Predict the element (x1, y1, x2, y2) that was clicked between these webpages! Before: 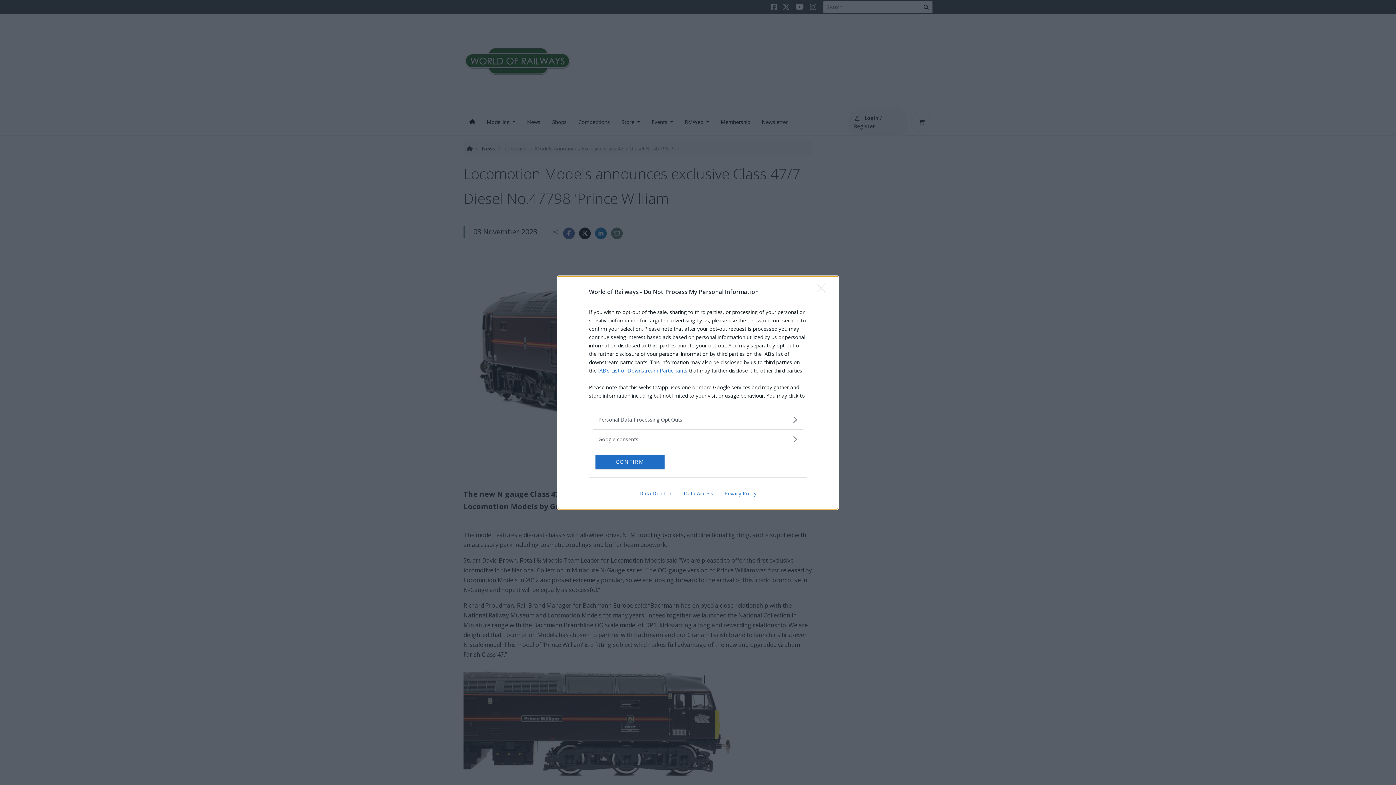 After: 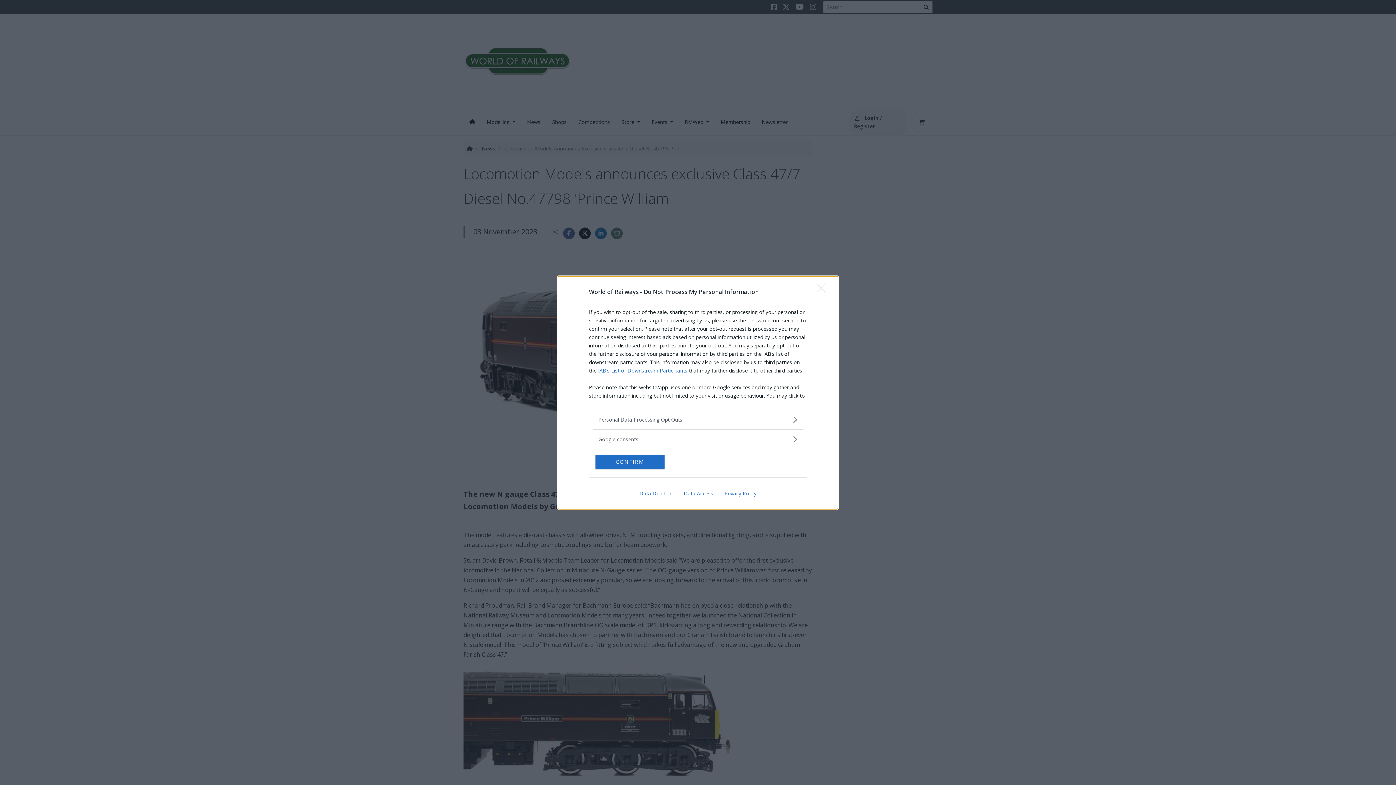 Action: bbox: (634, 490, 678, 496) label: Data Deletion